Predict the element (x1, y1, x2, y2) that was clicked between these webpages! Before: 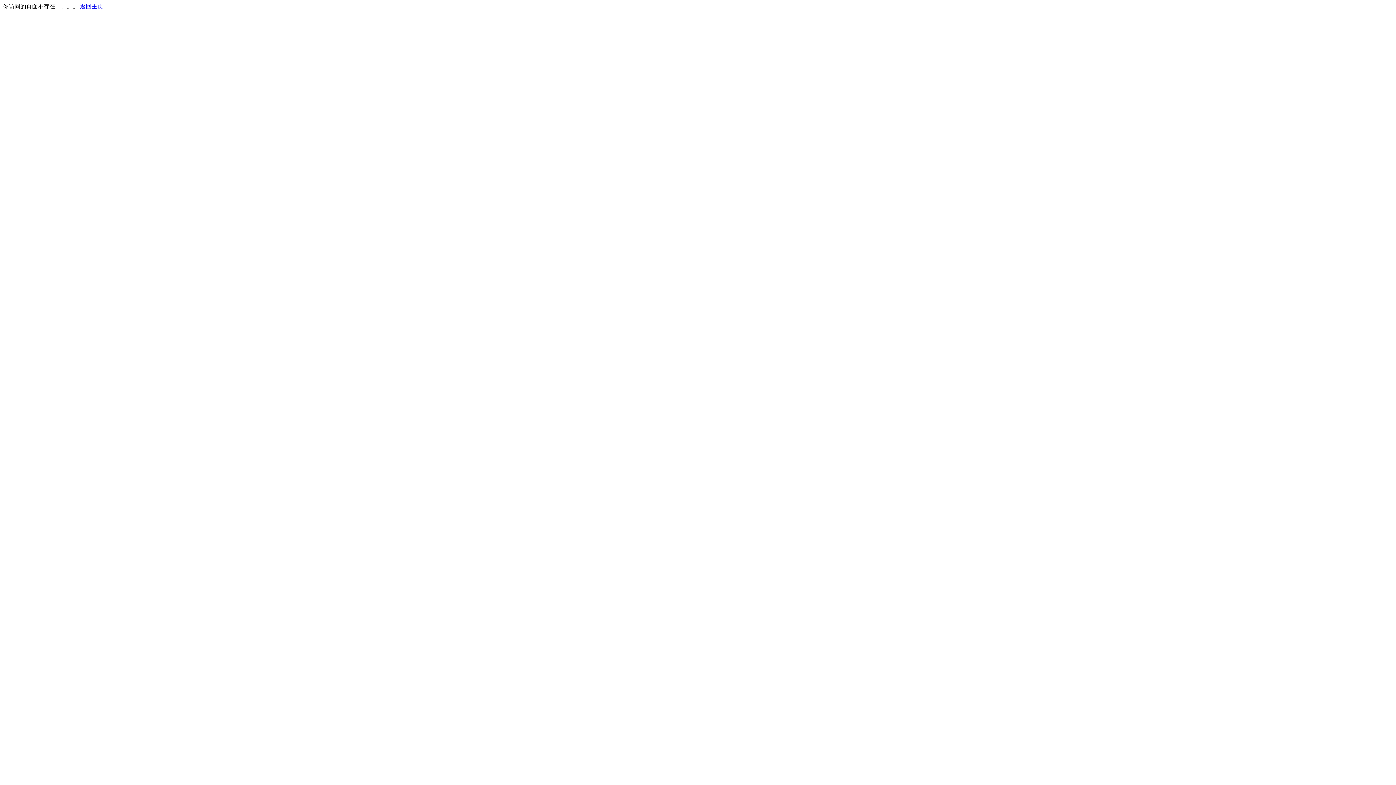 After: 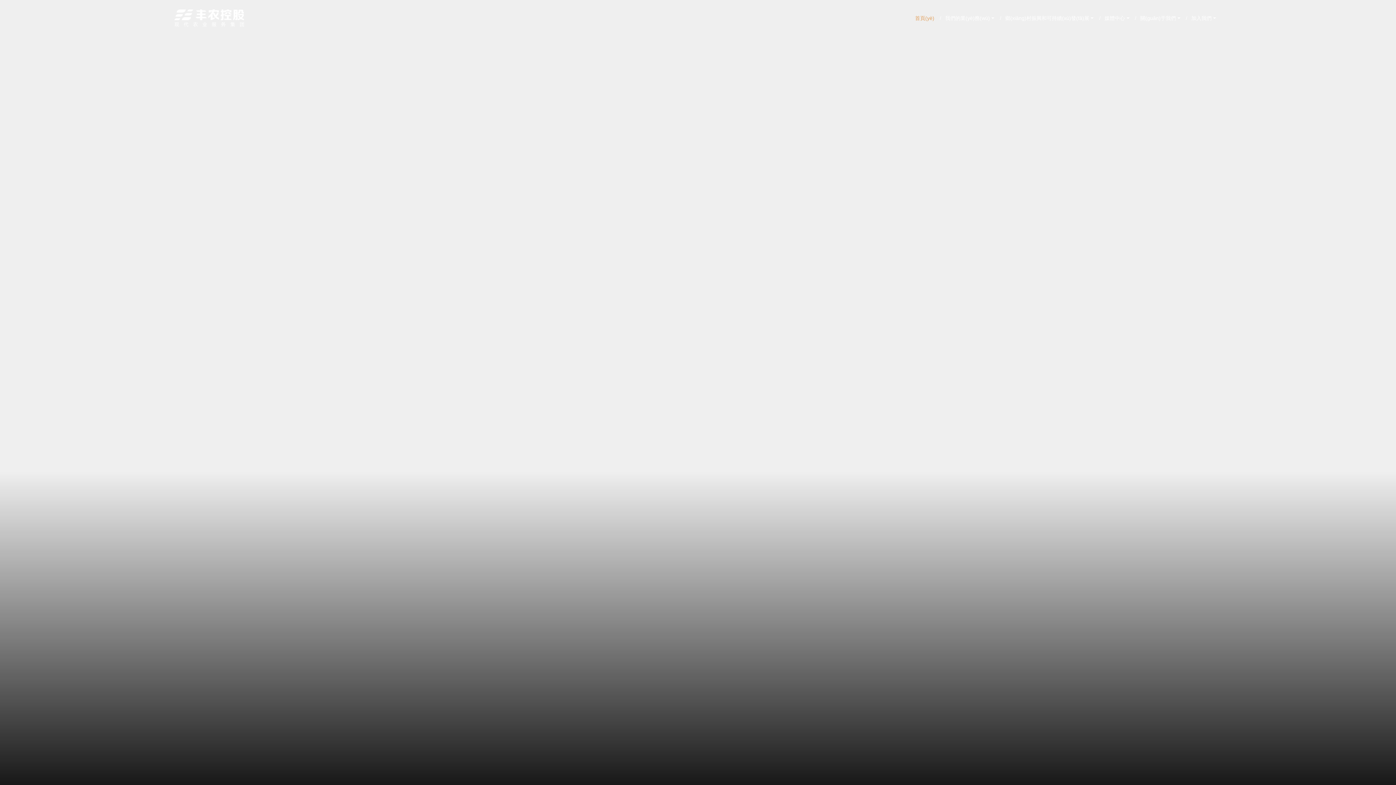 Action: bbox: (80, 3, 103, 9) label: 返回主页